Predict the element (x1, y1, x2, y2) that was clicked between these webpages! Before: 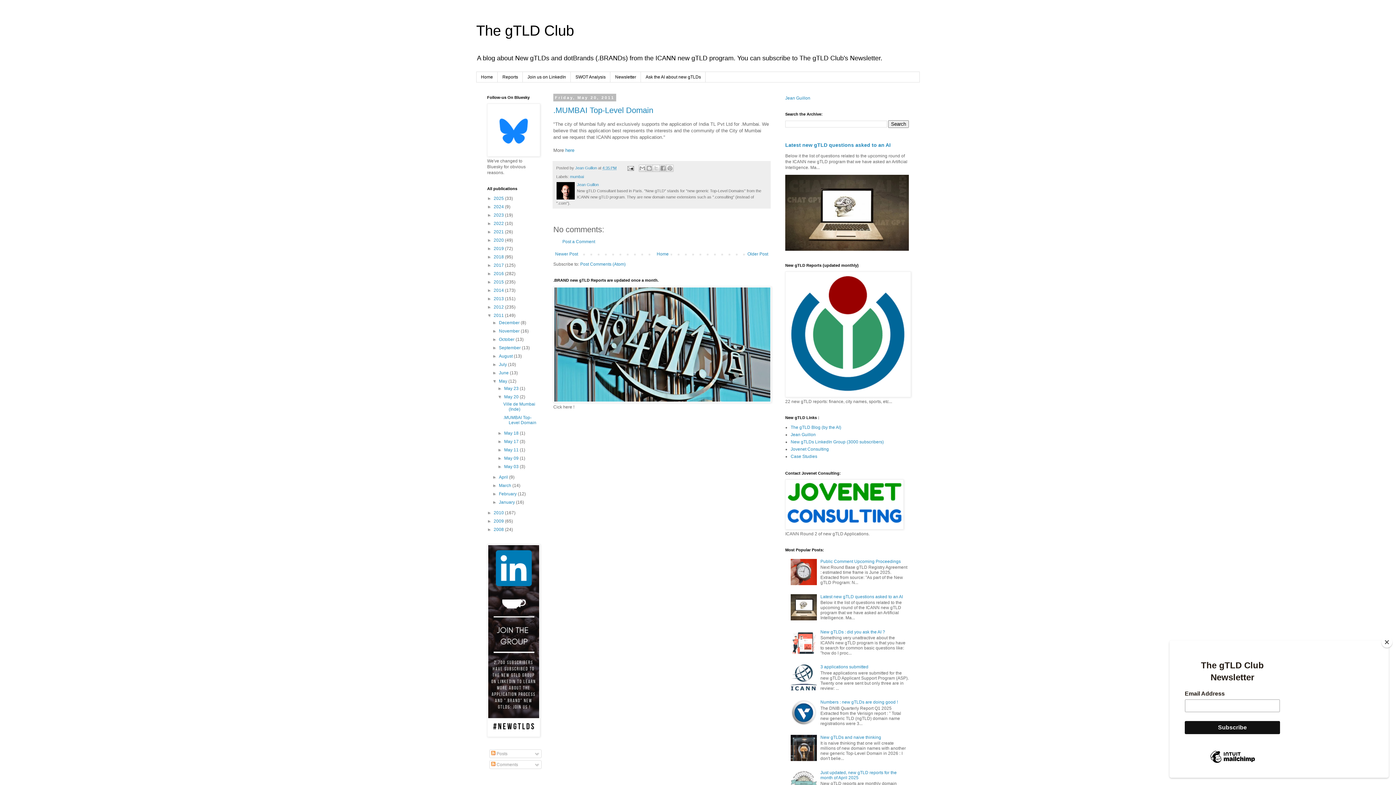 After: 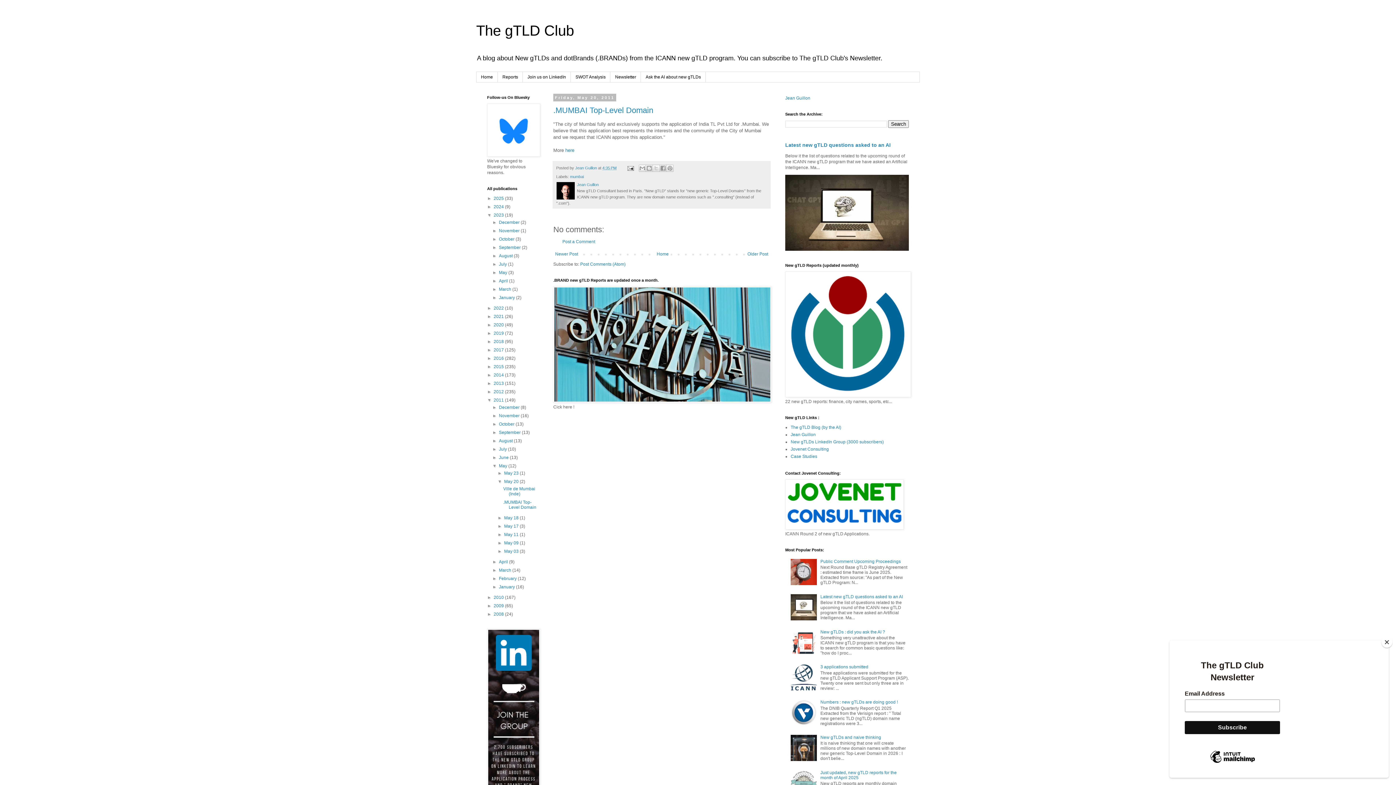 Action: label: ►   bbox: (487, 212, 493, 217)